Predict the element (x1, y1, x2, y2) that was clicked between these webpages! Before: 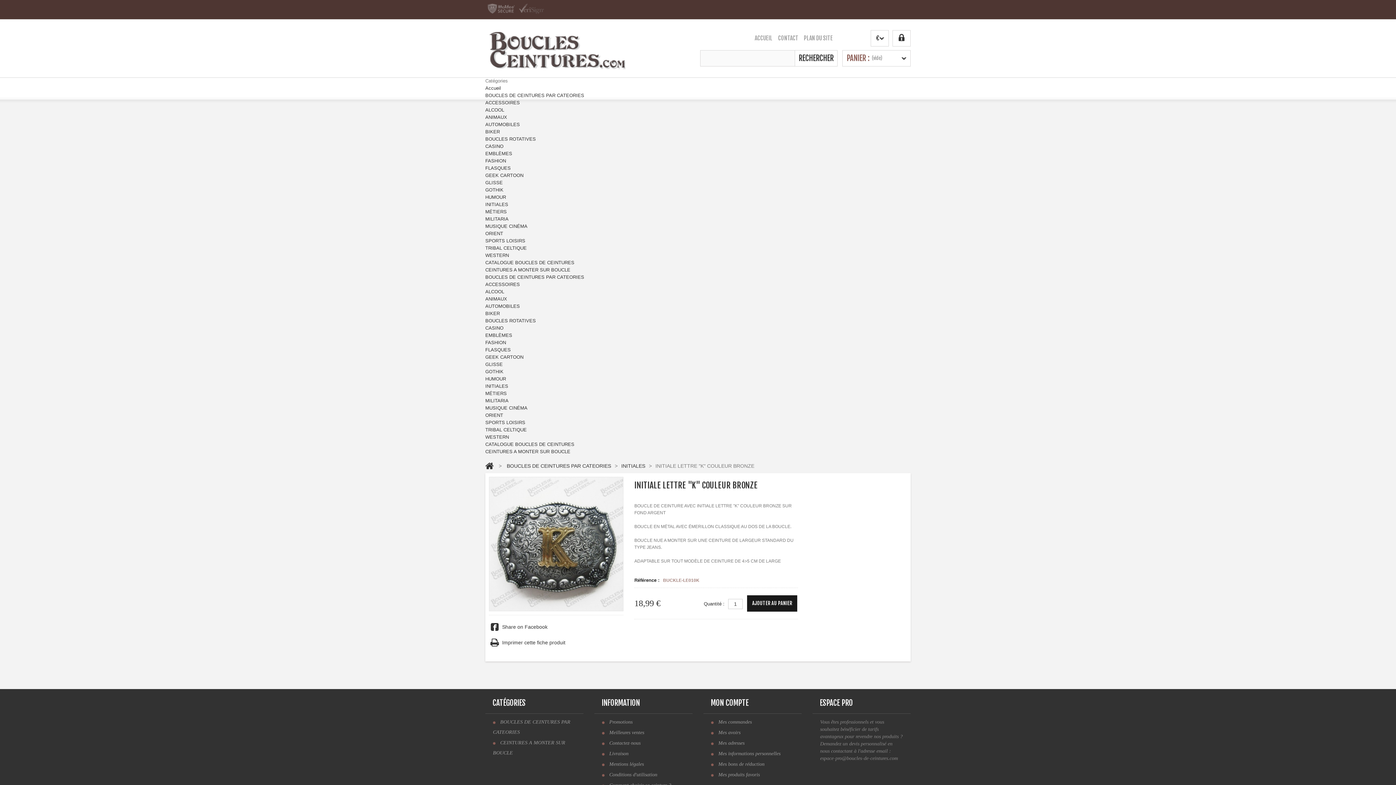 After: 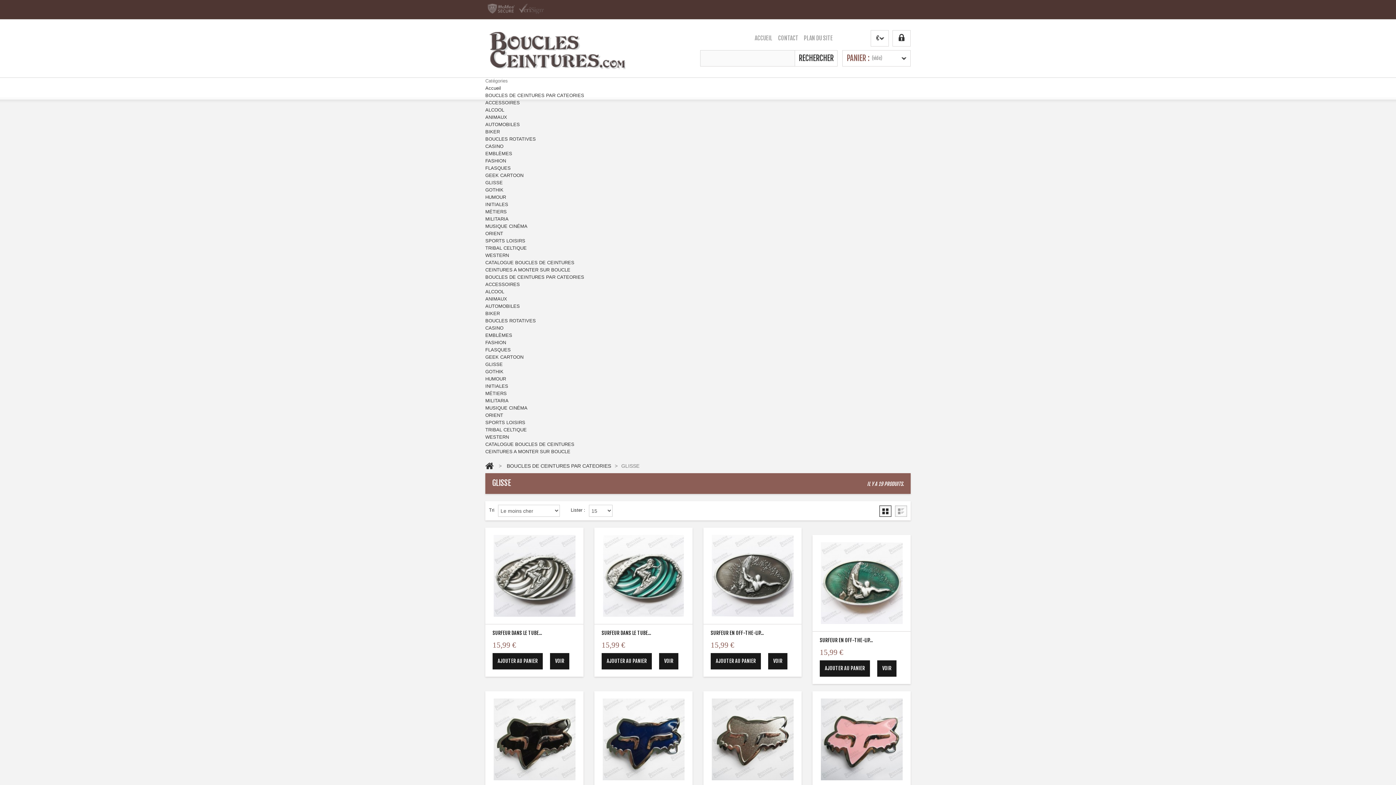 Action: label: GLISSE bbox: (485, 180, 502, 185)